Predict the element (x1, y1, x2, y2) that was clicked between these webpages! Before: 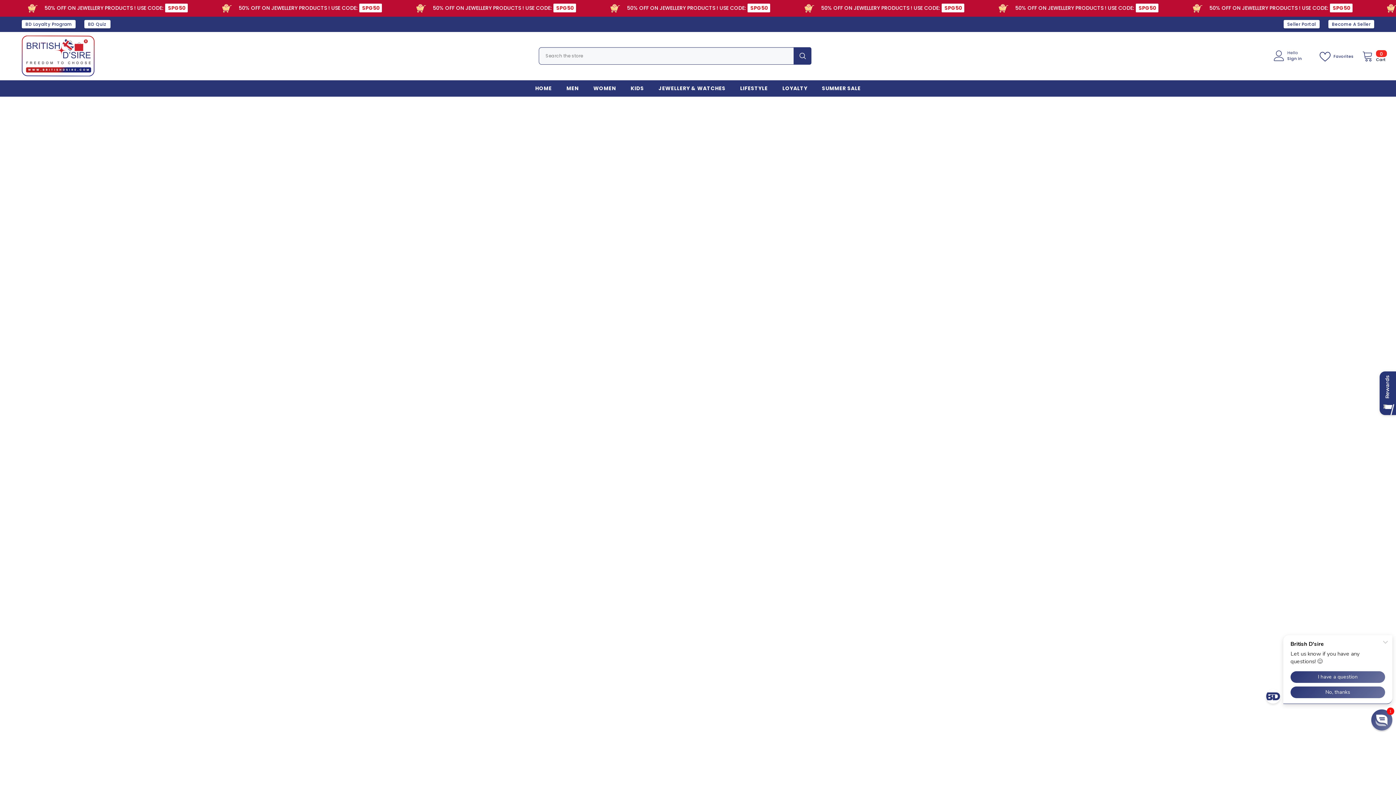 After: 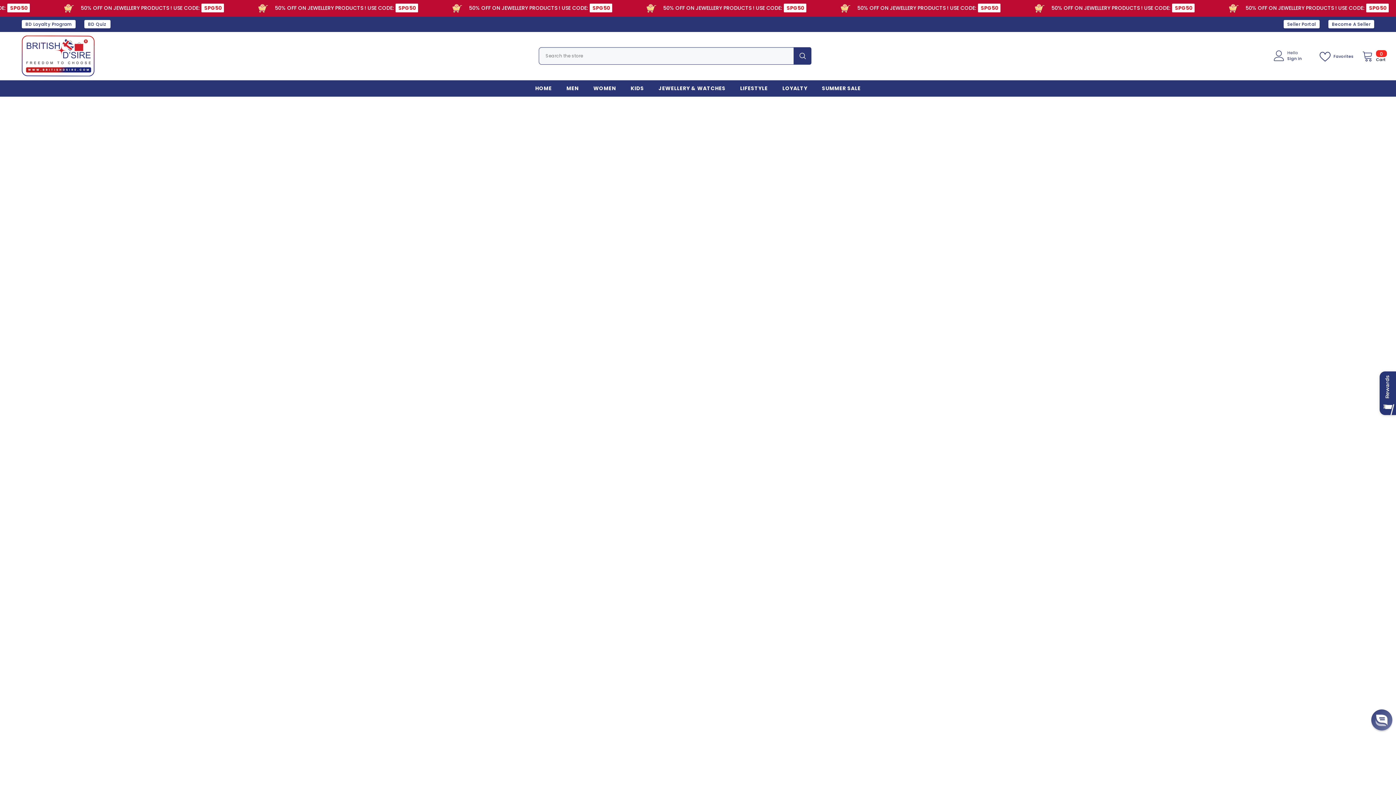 Action: label: Search bbox: (794, 43, 811, 68)